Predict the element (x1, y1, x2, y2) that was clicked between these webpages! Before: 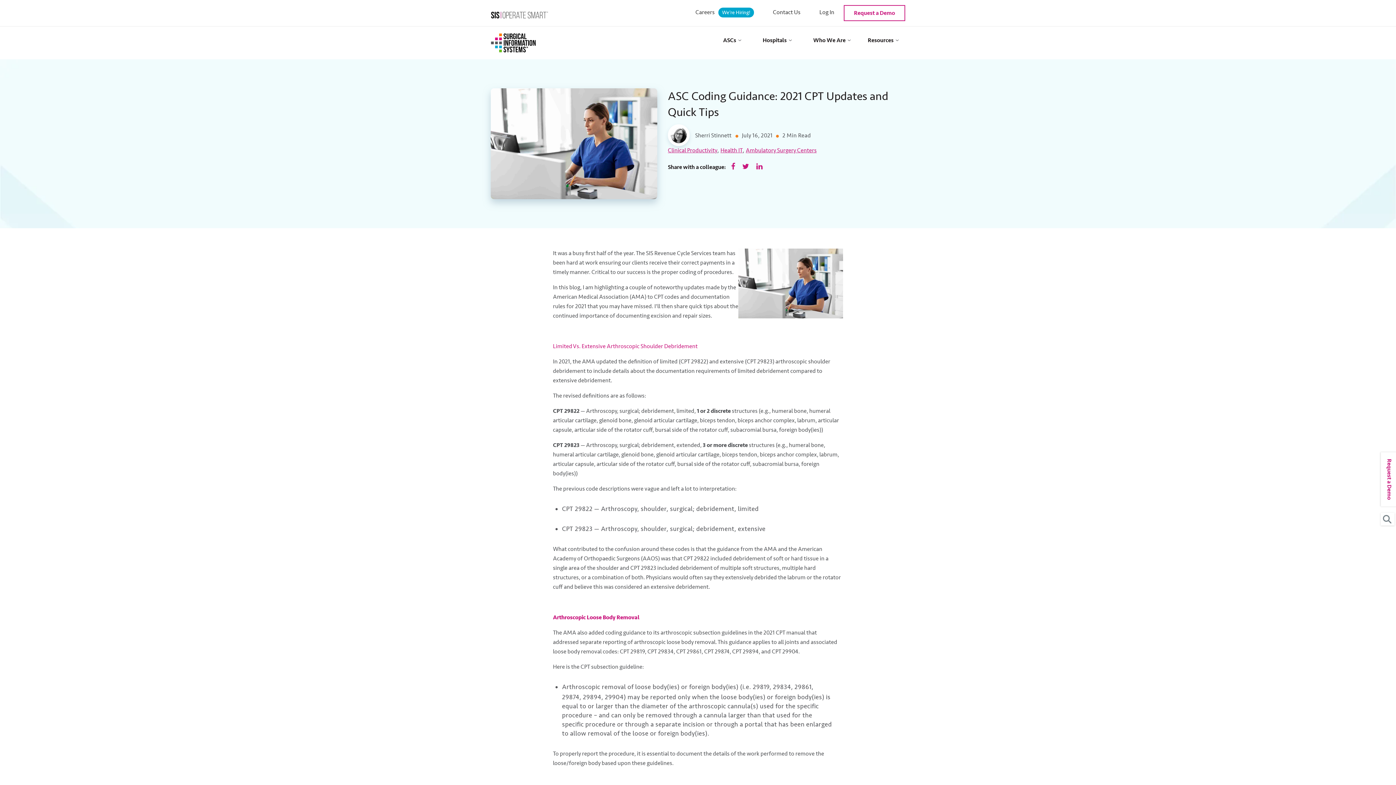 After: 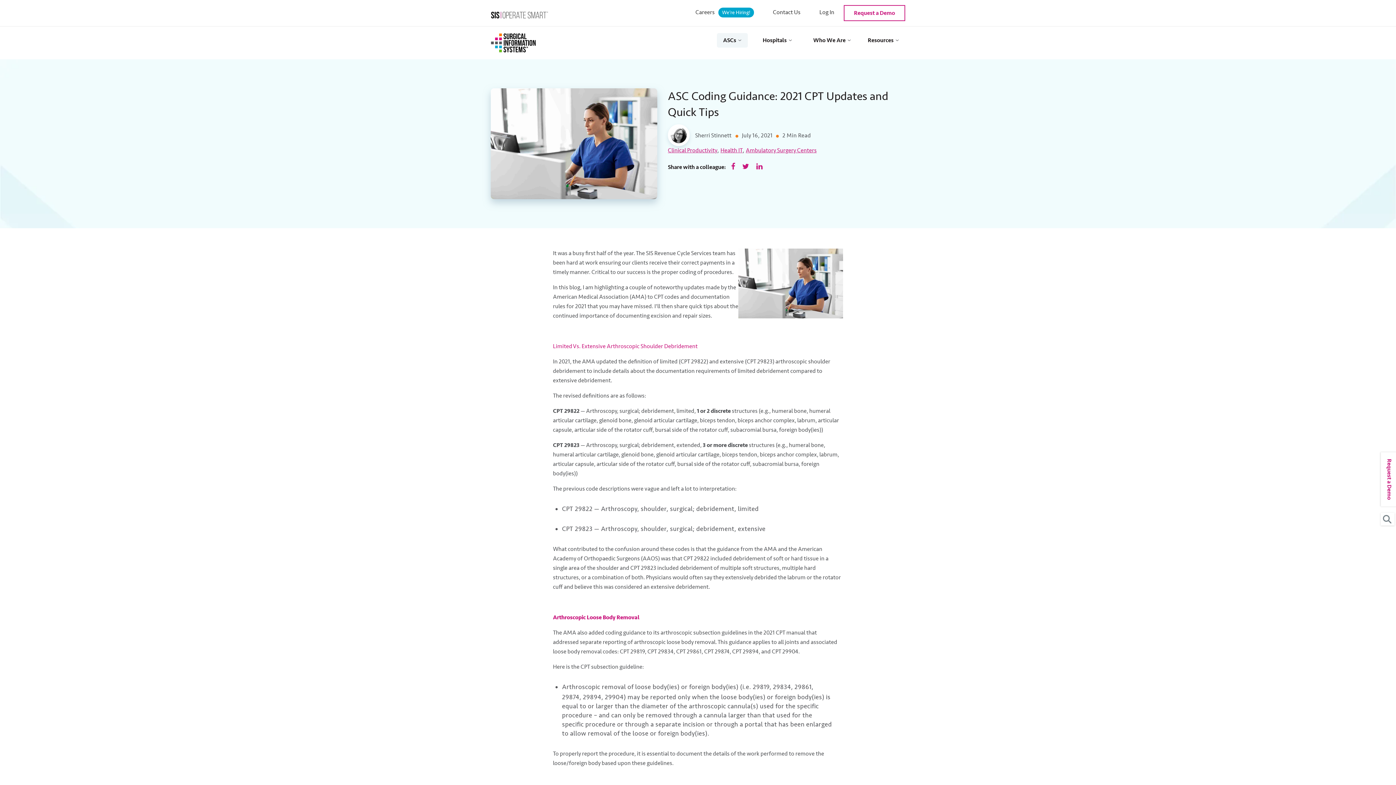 Action: label: ASCs bbox: (717, 33, 747, 47)